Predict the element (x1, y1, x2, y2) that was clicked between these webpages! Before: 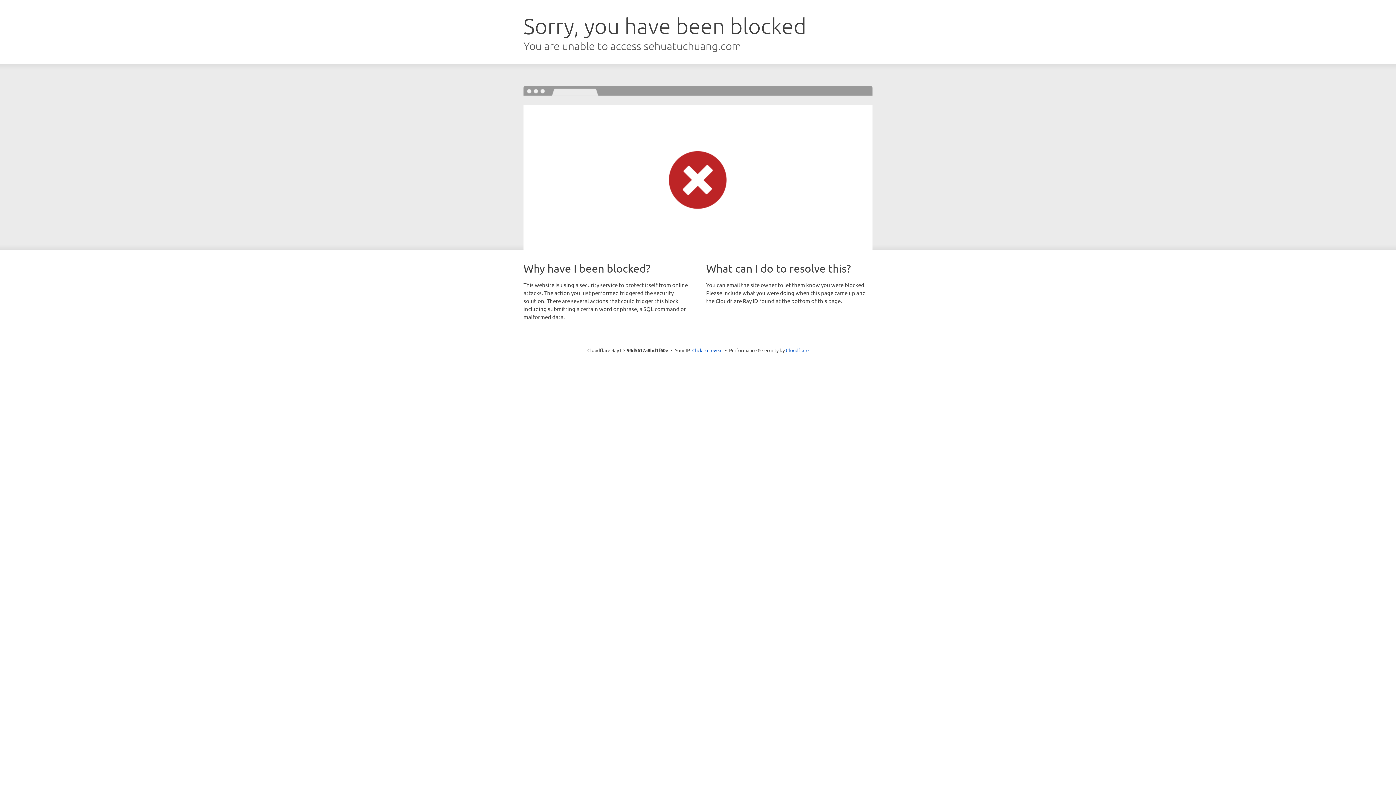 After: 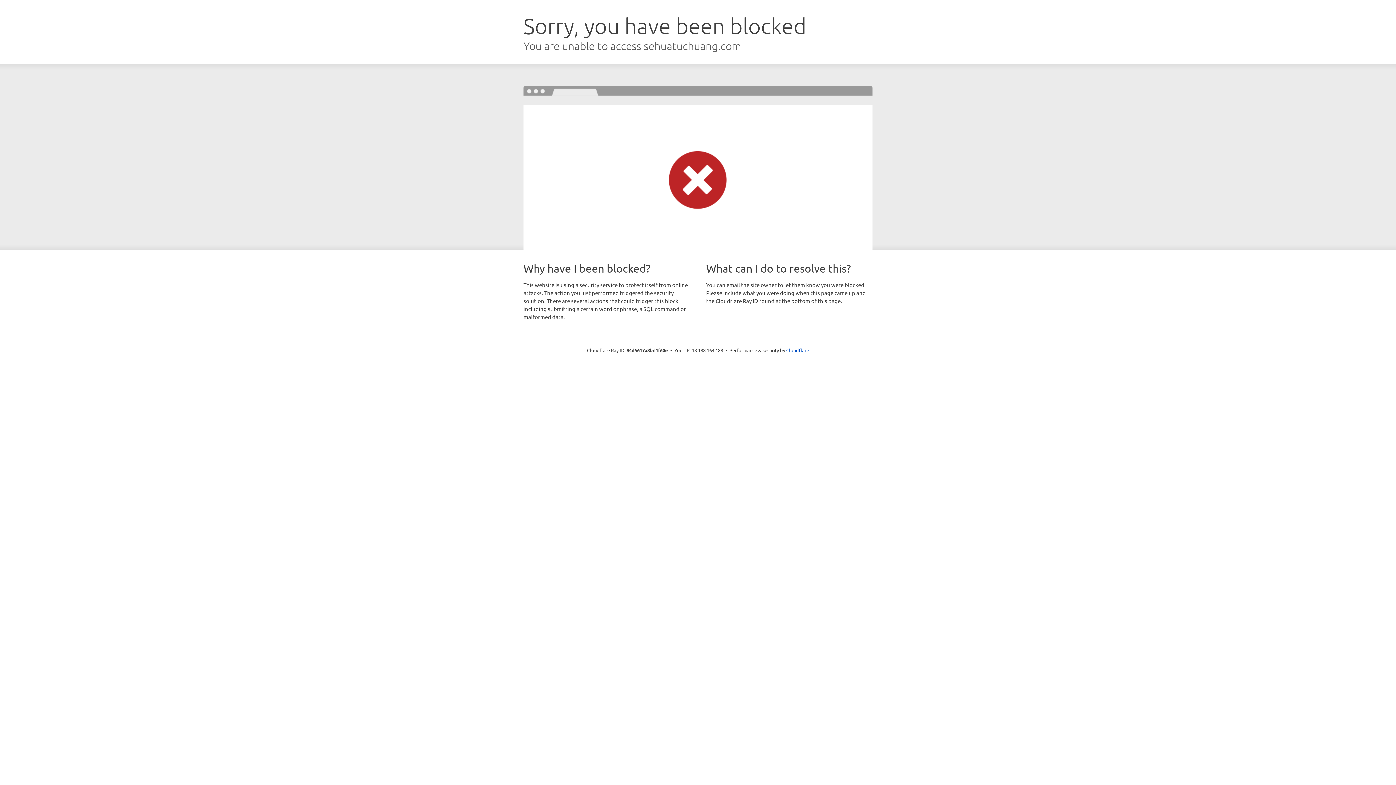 Action: bbox: (692, 346, 722, 353) label: Click to reveal